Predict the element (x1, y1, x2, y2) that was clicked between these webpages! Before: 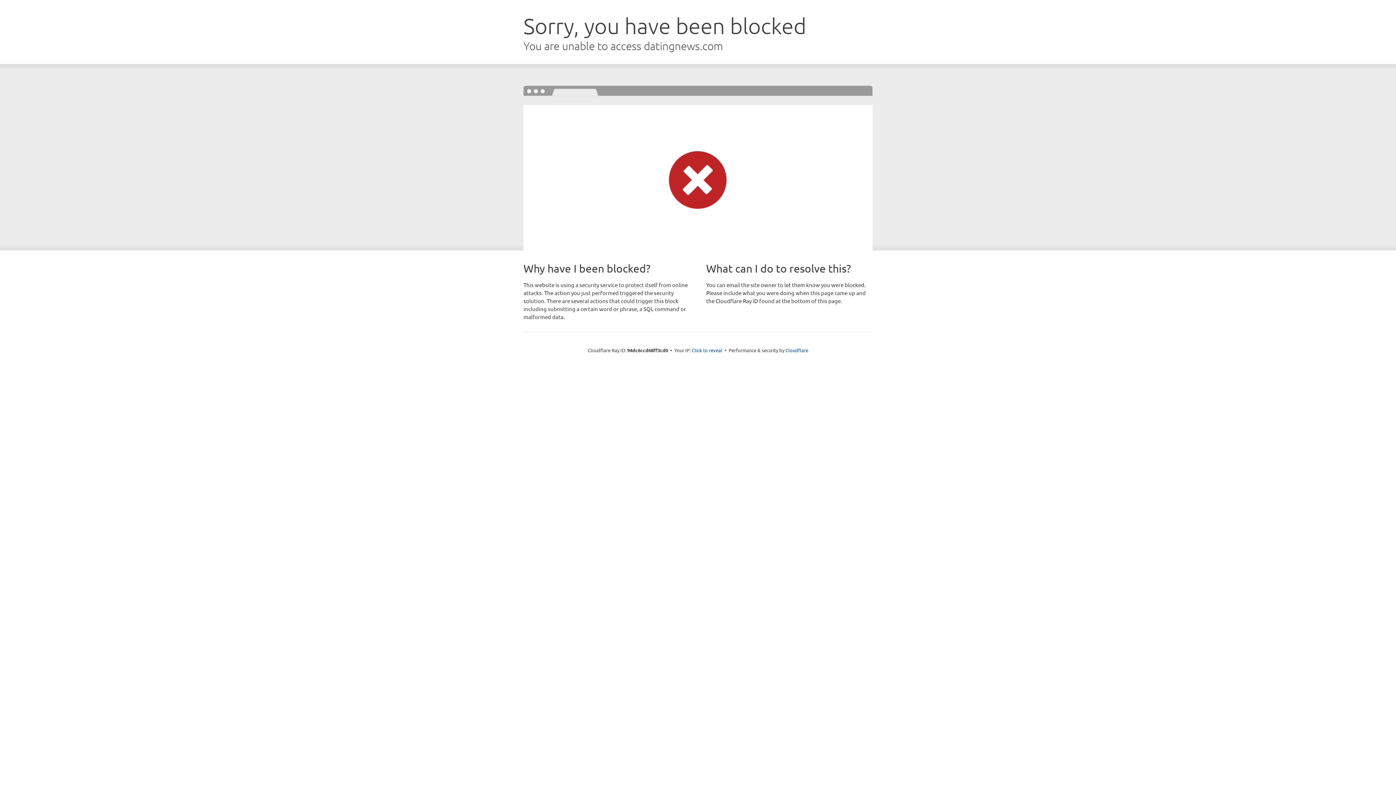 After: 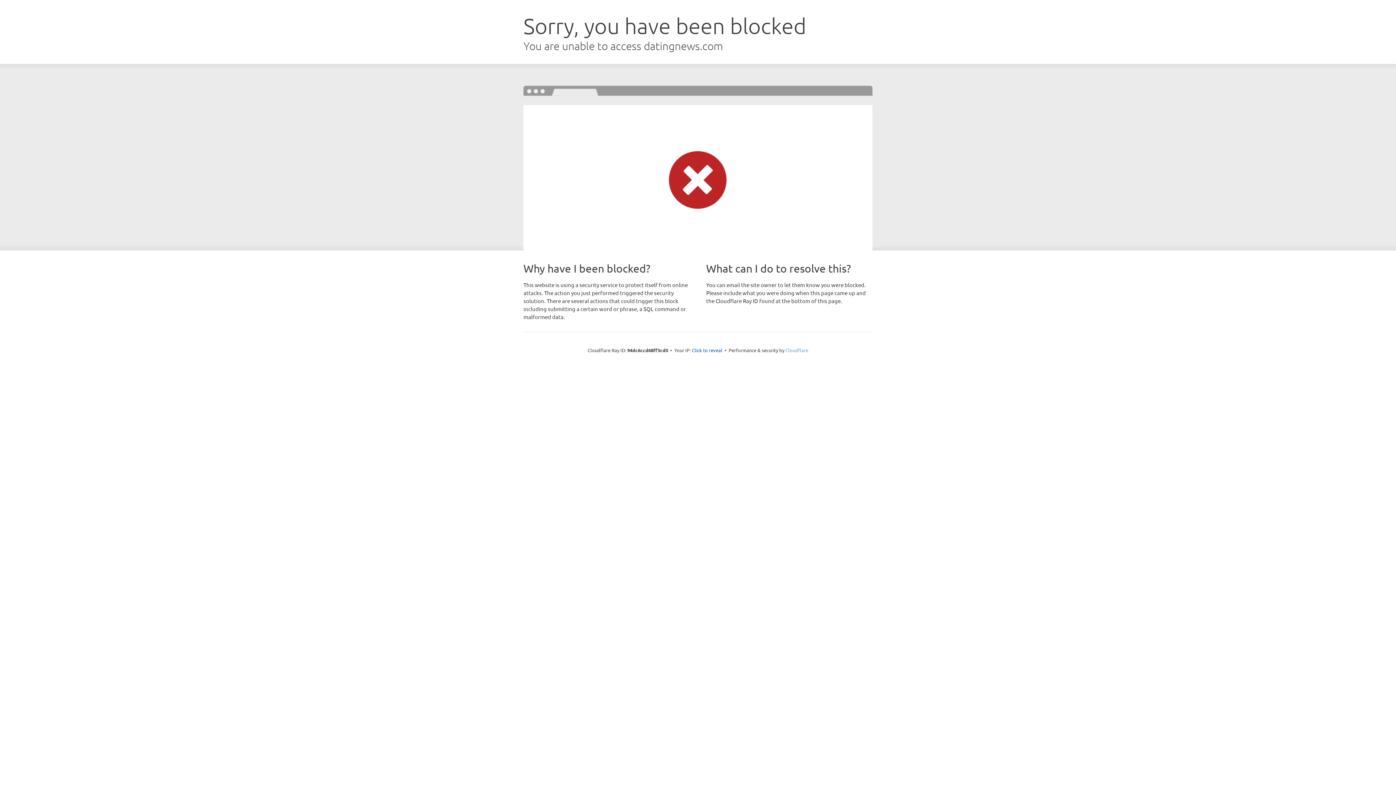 Action: bbox: (785, 347, 808, 353) label: Cloudflare